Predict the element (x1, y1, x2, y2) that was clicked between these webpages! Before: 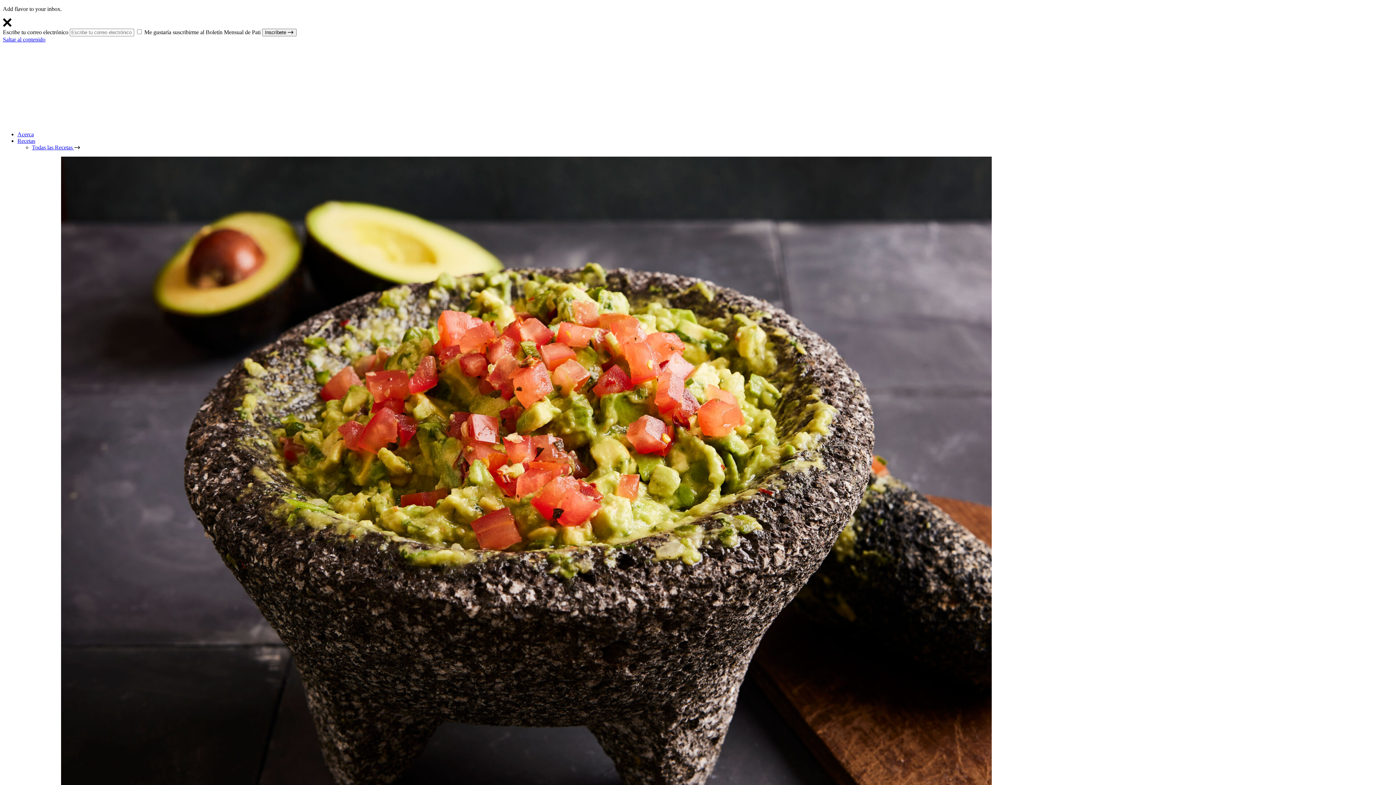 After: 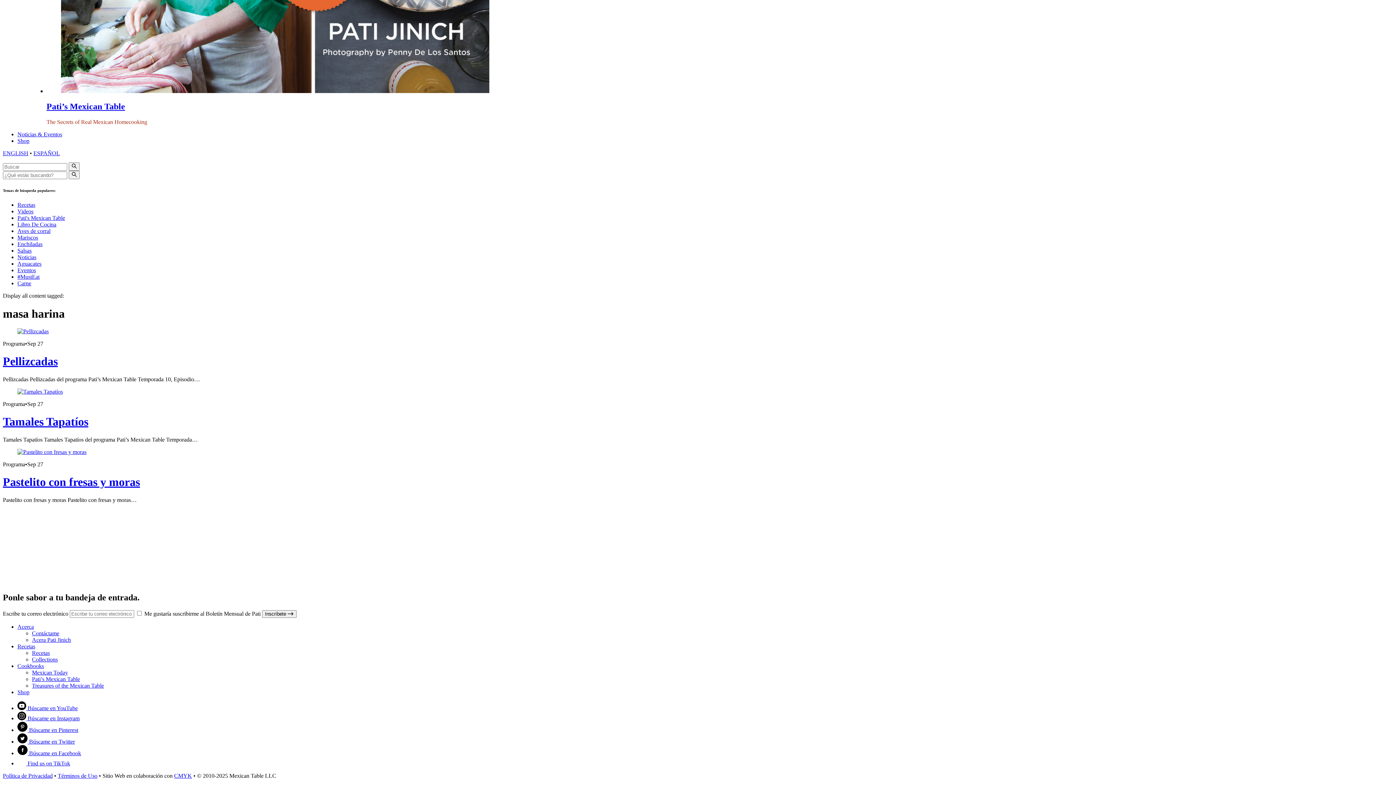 Action: bbox: (2, 36, 45, 42) label: Saltar al contenido